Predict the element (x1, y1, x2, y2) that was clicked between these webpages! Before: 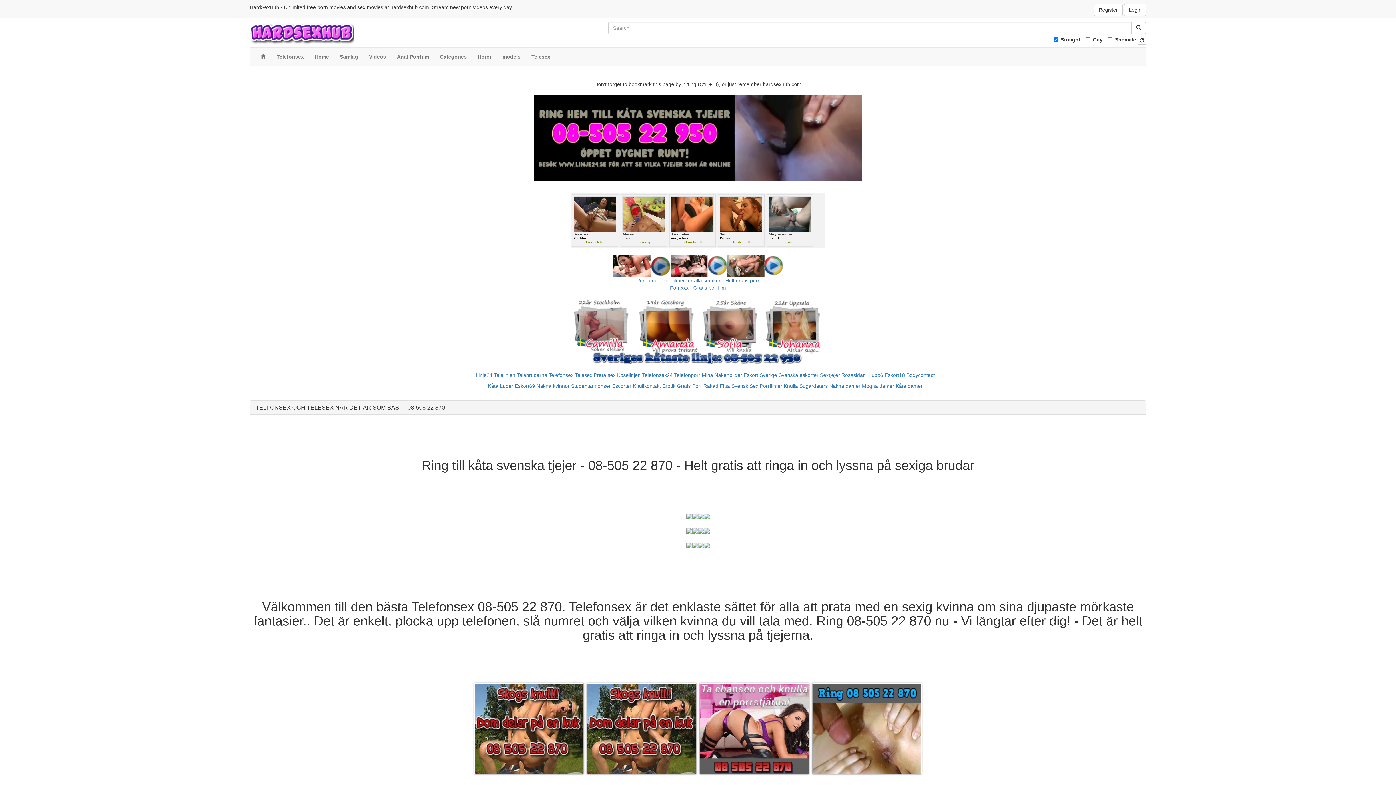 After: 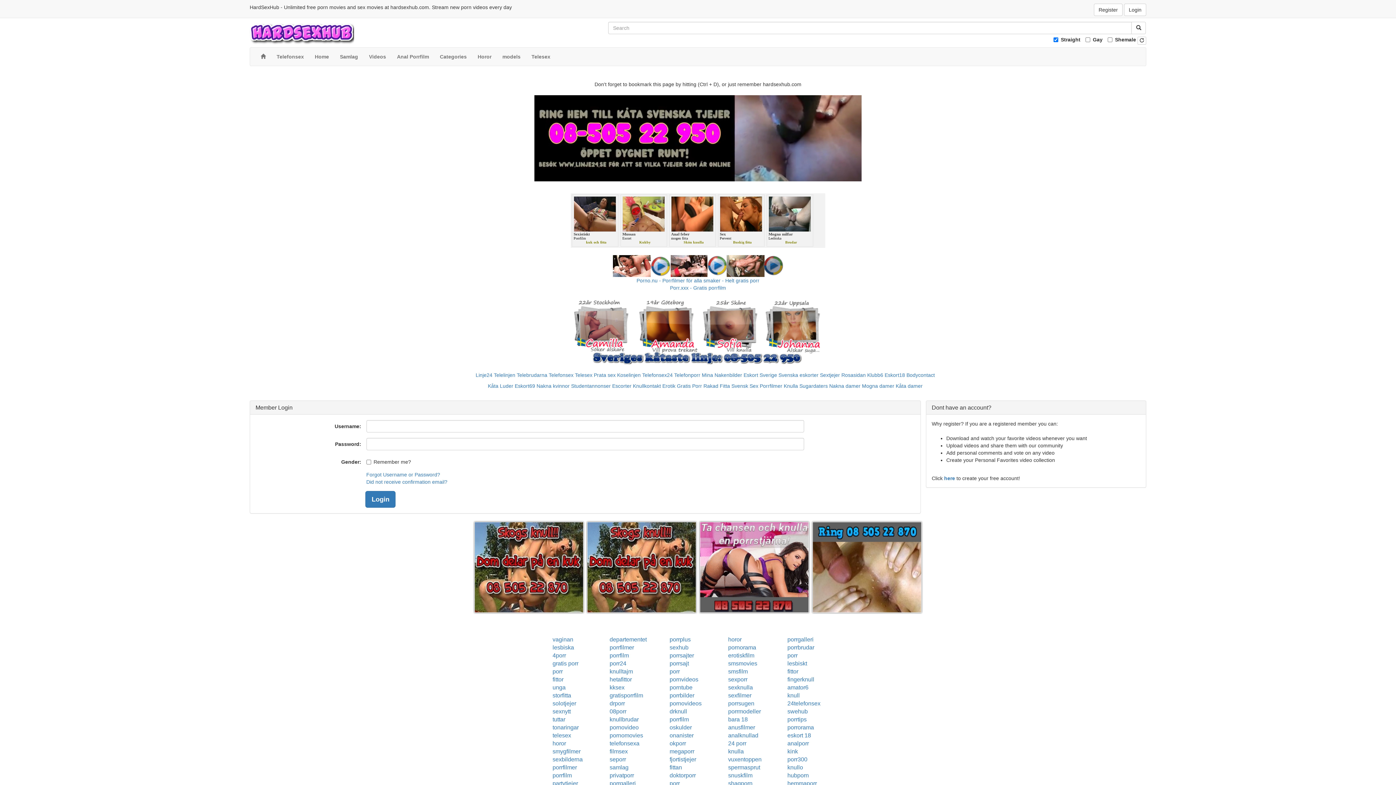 Action: bbox: (1124, 3, 1146, 16) label: Login